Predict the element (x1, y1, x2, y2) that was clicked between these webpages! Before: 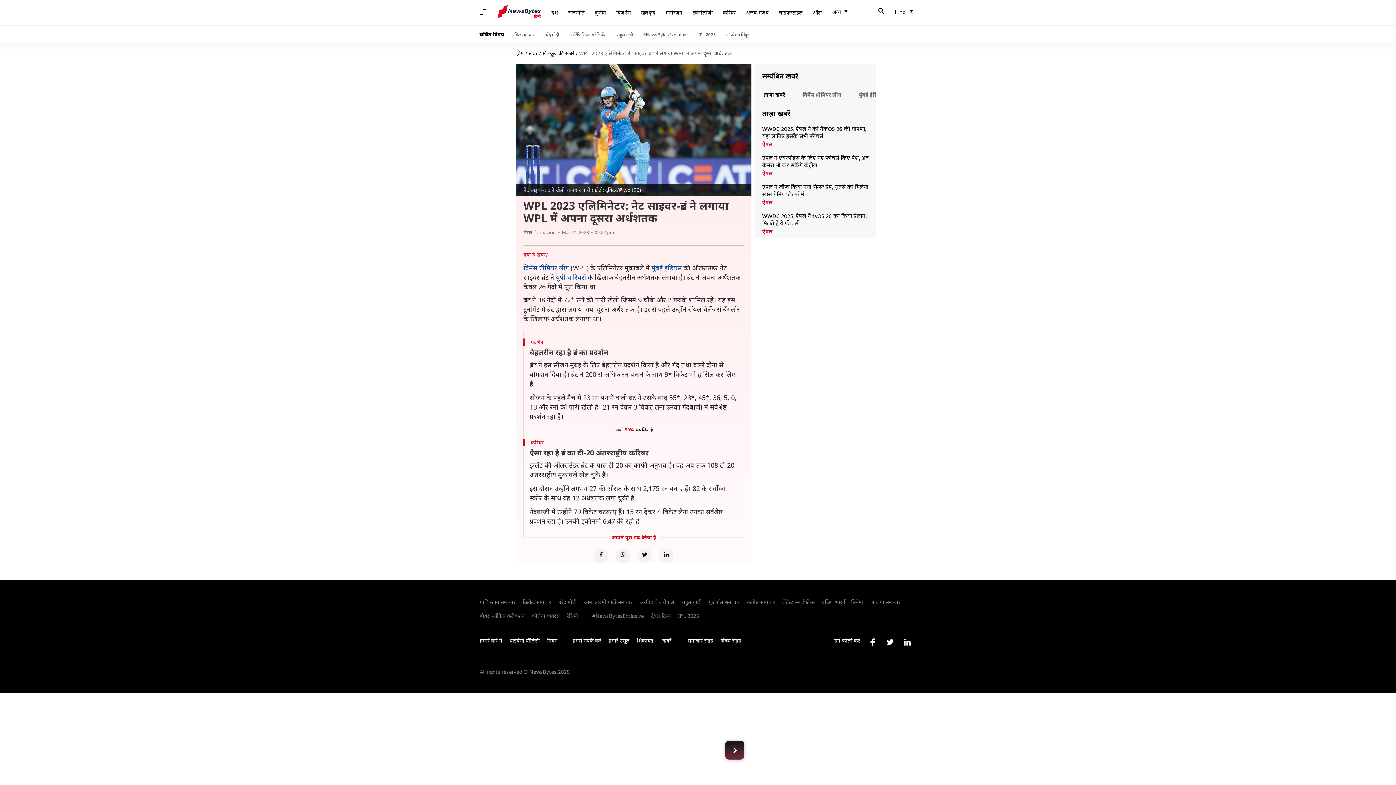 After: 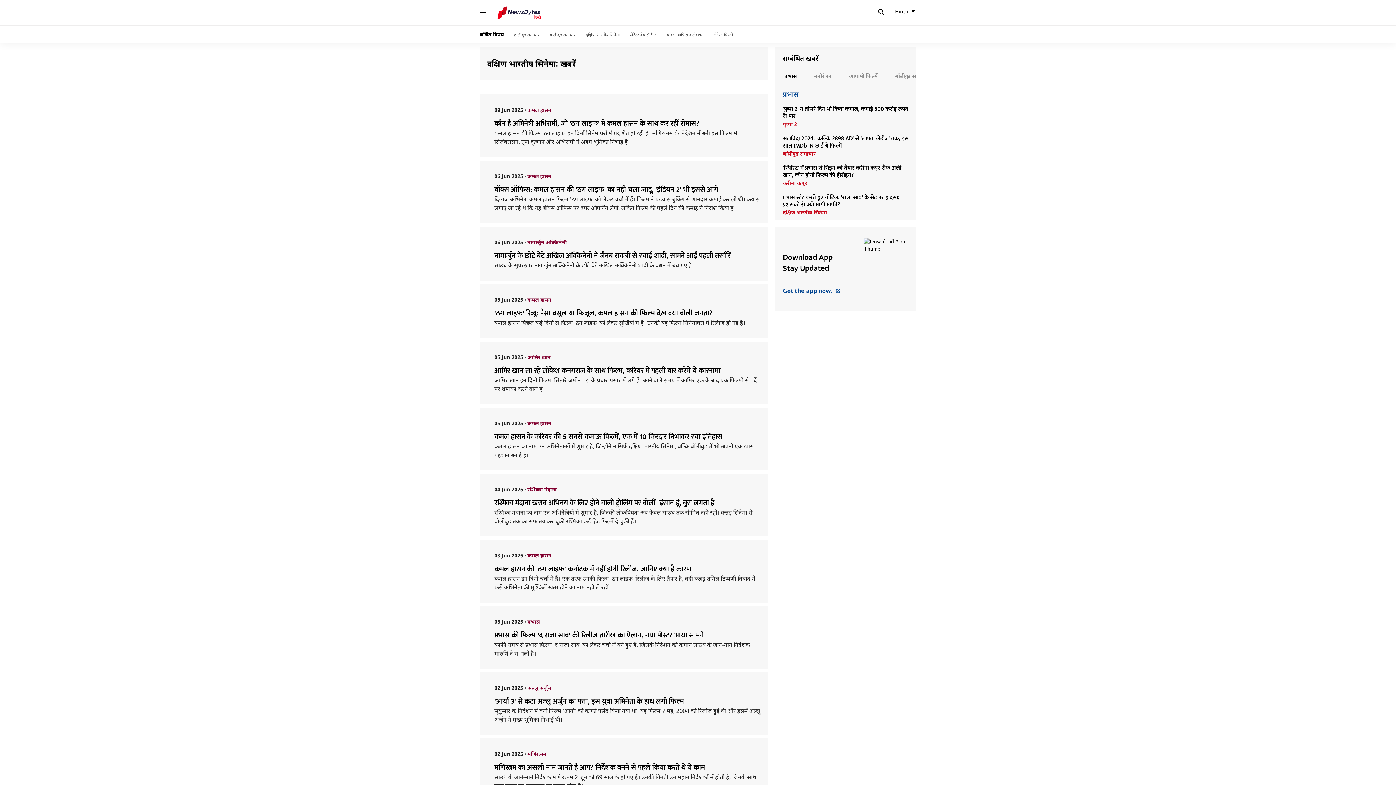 Action: bbox: (818, 598, 867, 606) label: दक्षिण भारतीय सिनेमा